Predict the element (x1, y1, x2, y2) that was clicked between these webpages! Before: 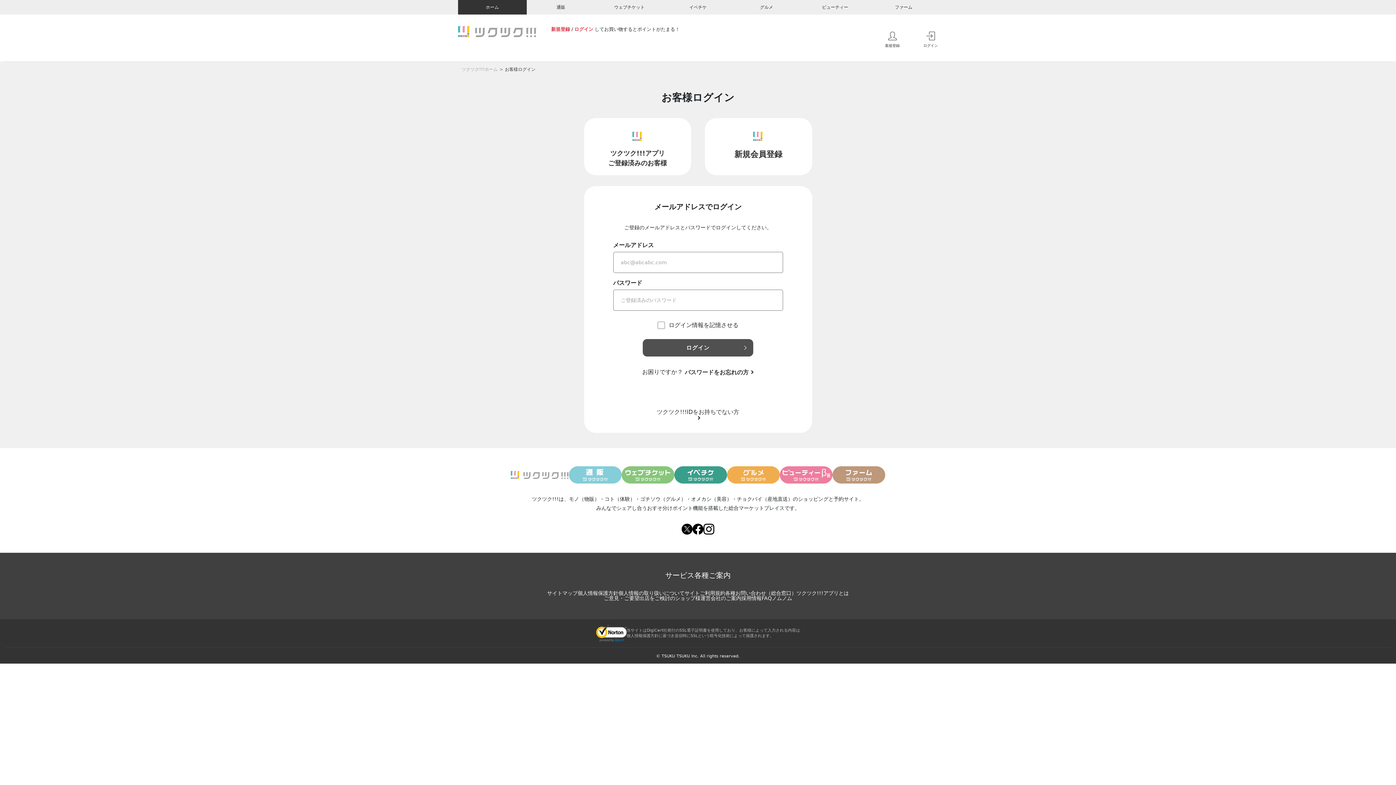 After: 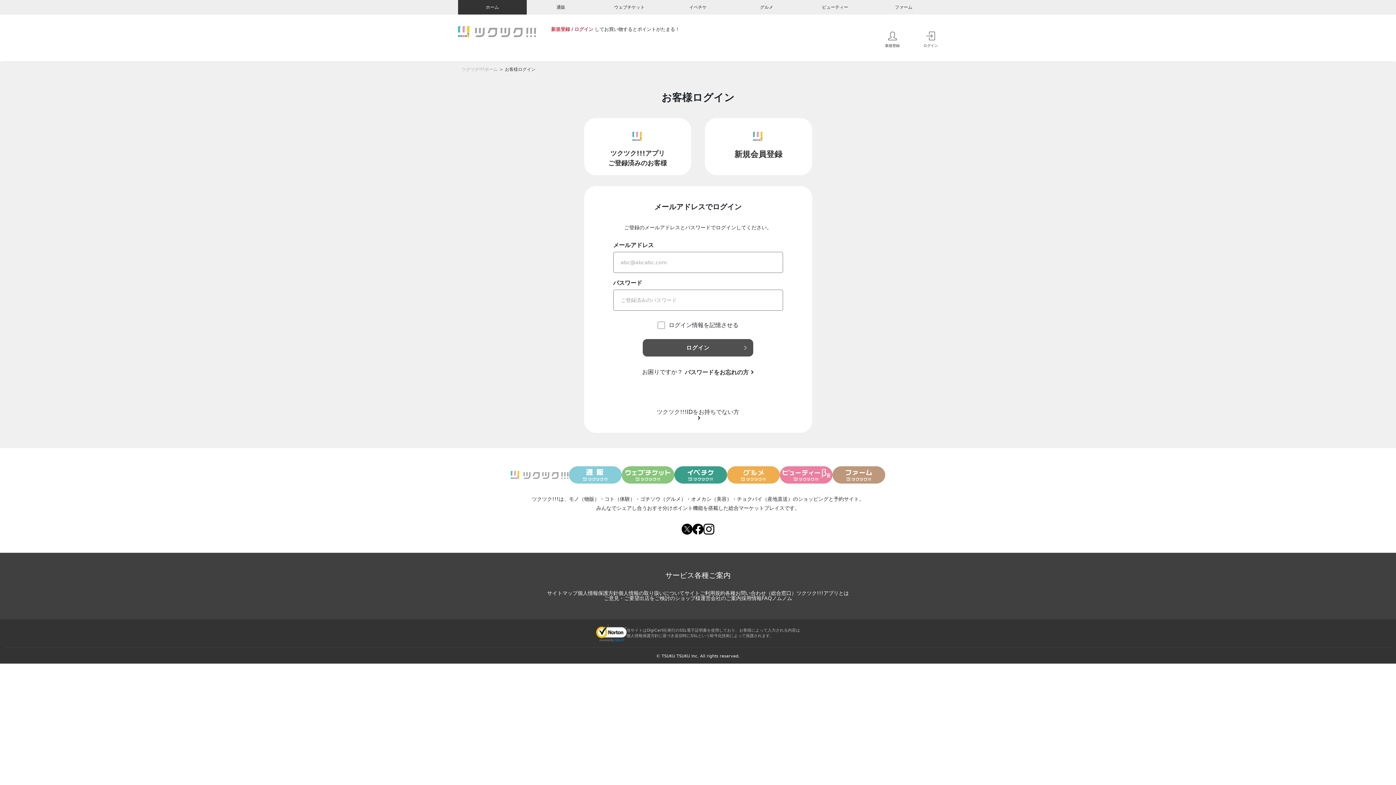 Action: bbox: (700, 595, 741, 601) label: 運営会社のご案内